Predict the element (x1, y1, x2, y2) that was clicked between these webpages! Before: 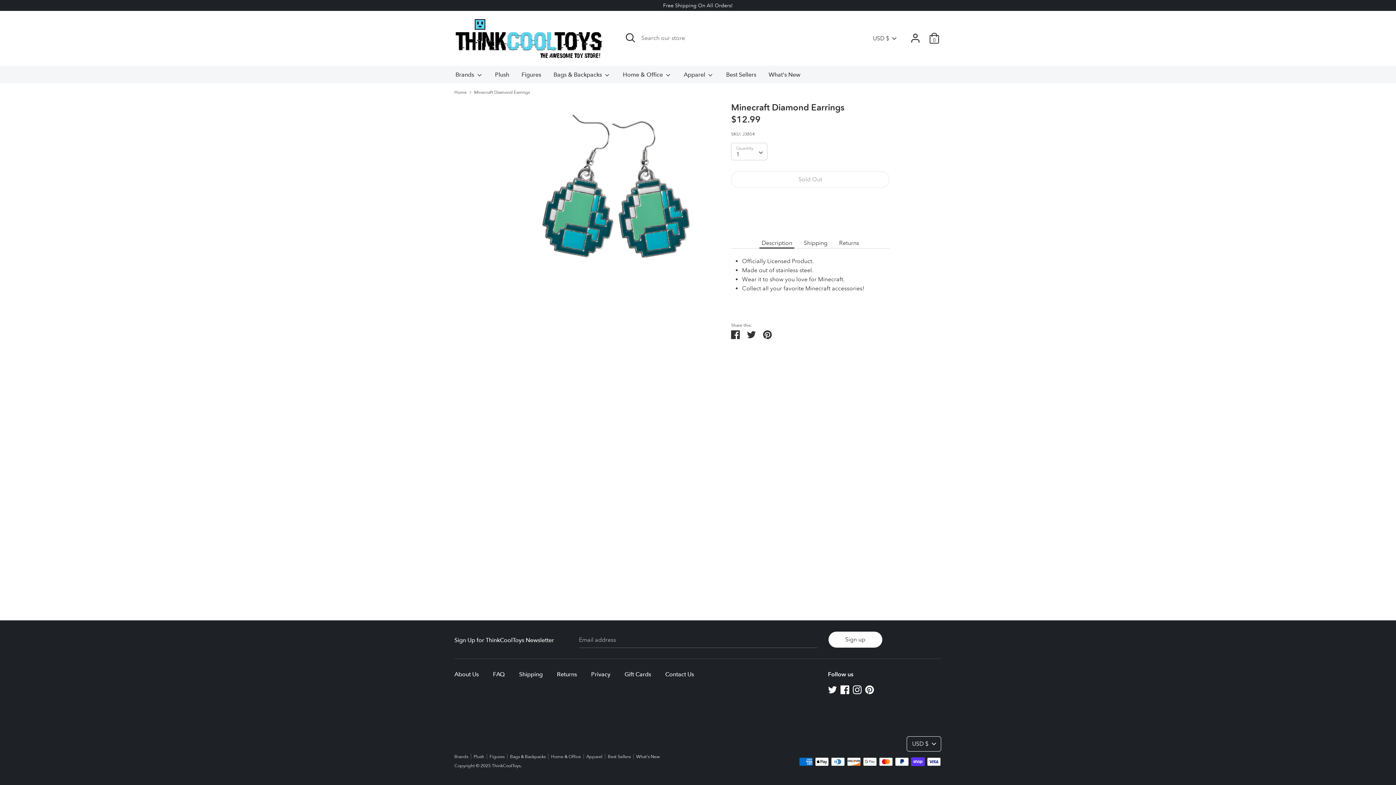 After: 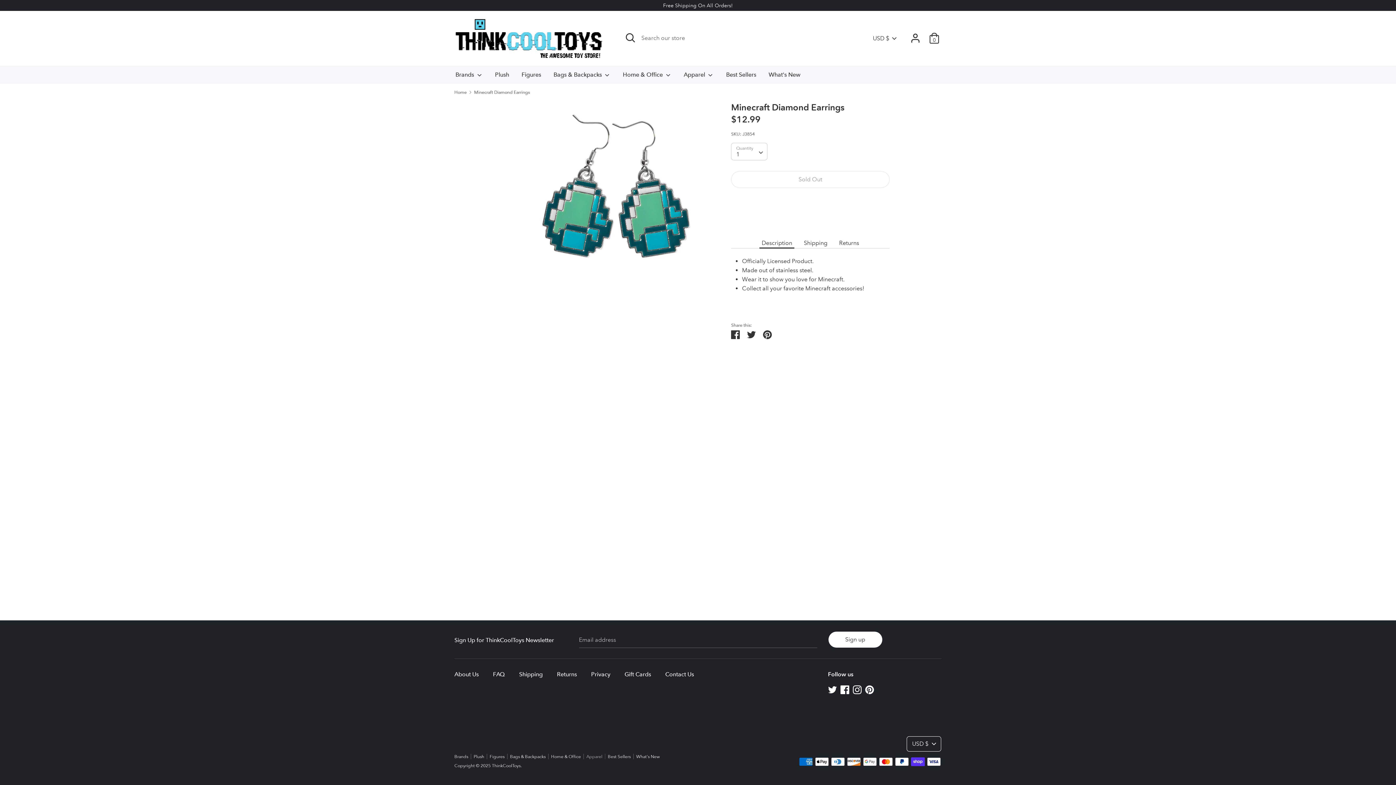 Action: bbox: (586, 754, 608, 759) label: Apparel